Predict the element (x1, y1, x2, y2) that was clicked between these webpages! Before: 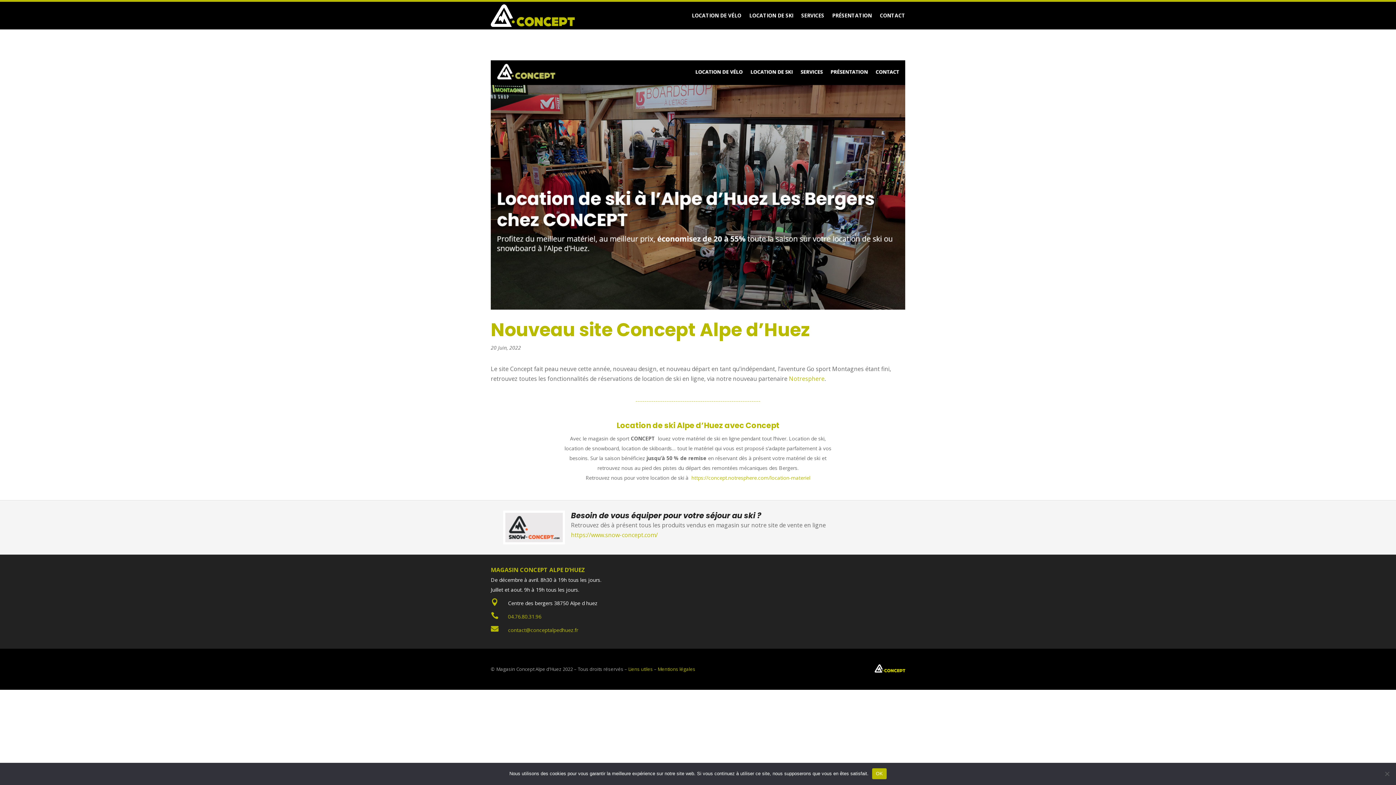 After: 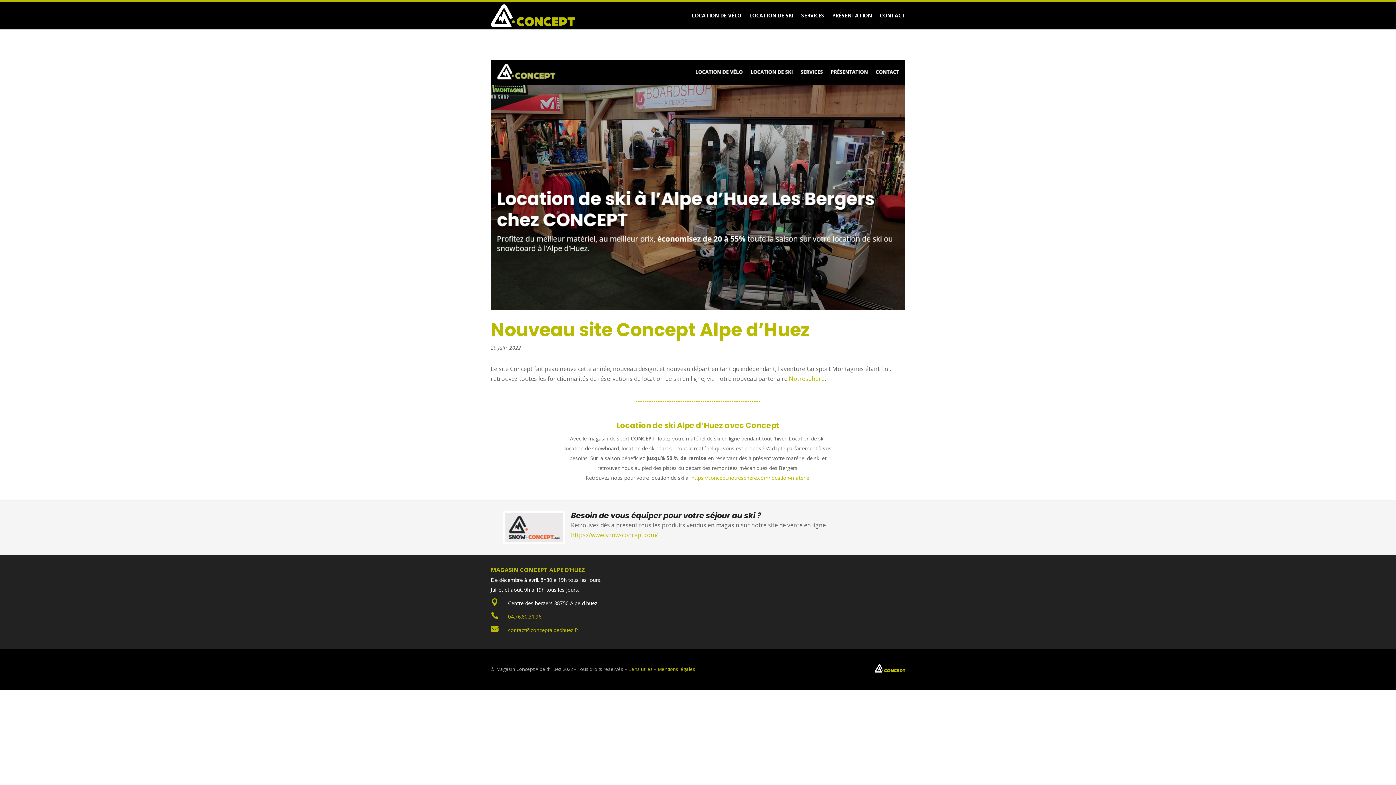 Action: bbox: (872, 768, 886, 779) label: OK